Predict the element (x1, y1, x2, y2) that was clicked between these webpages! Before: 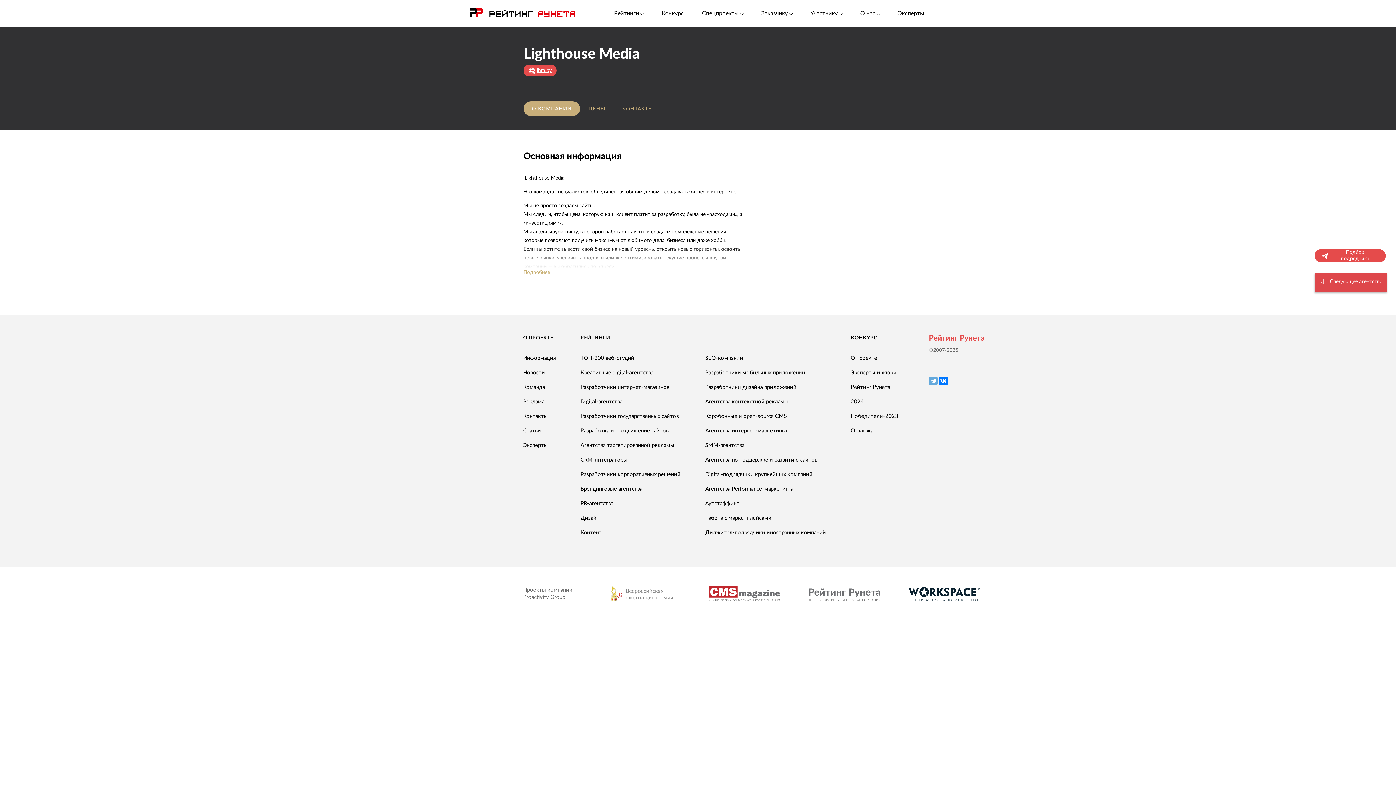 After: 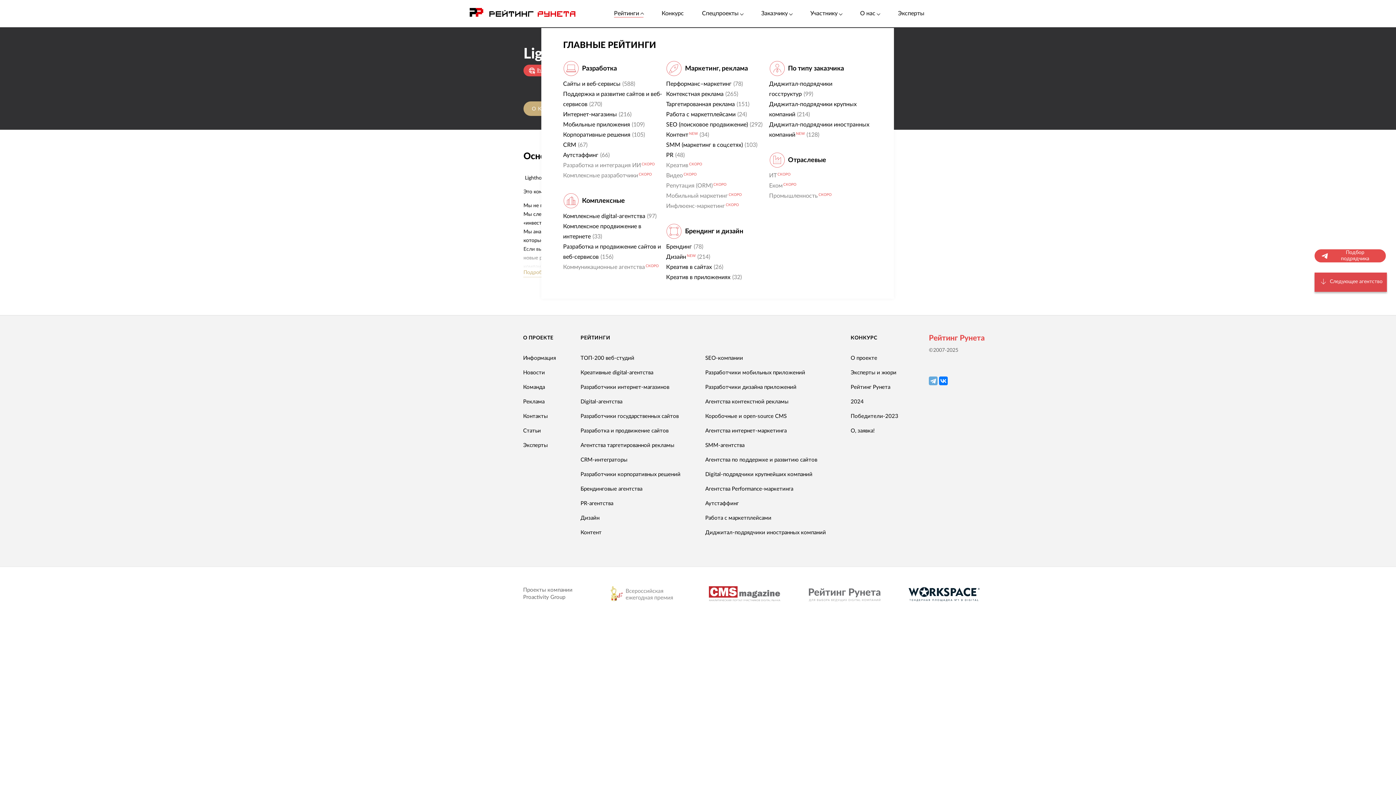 Action: bbox: (614, 9, 643, 17) label: Рейтинги